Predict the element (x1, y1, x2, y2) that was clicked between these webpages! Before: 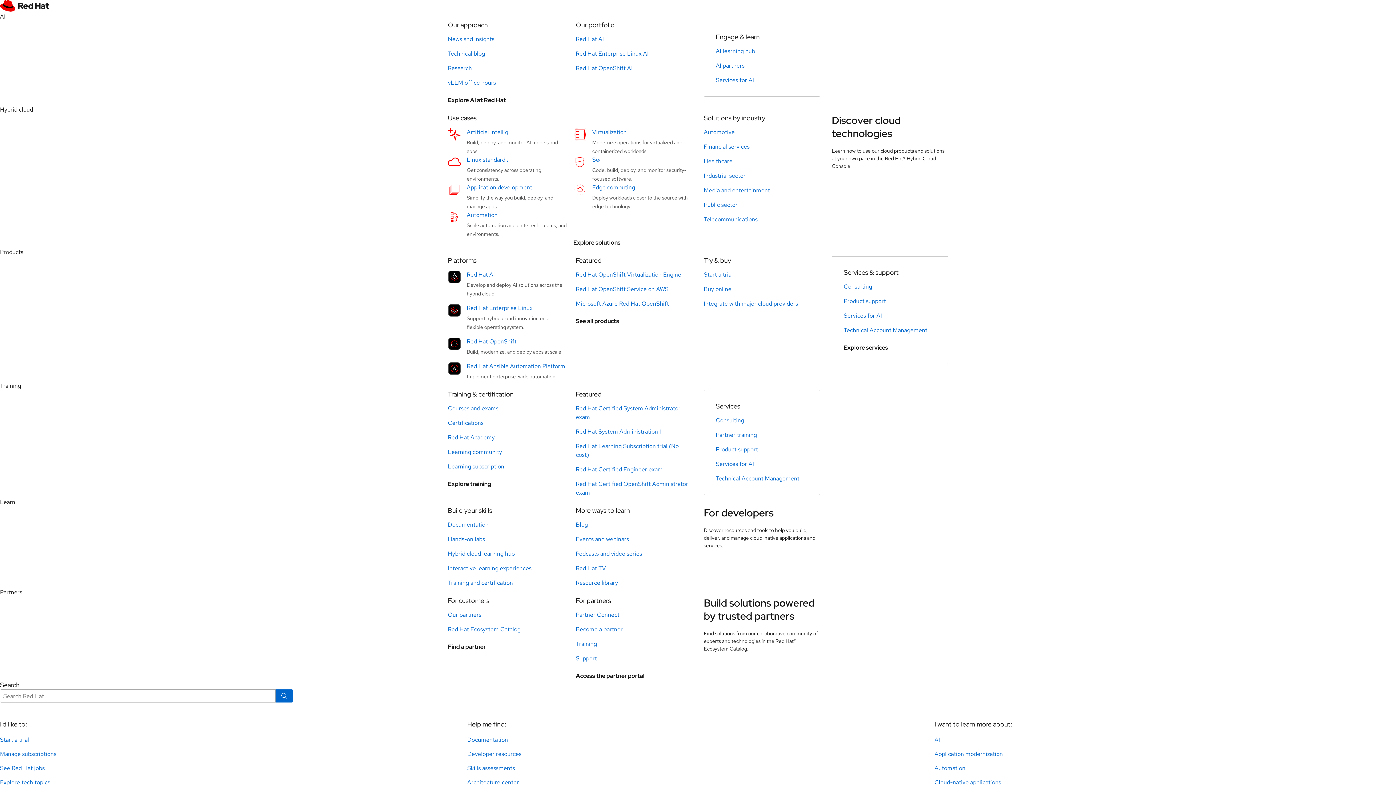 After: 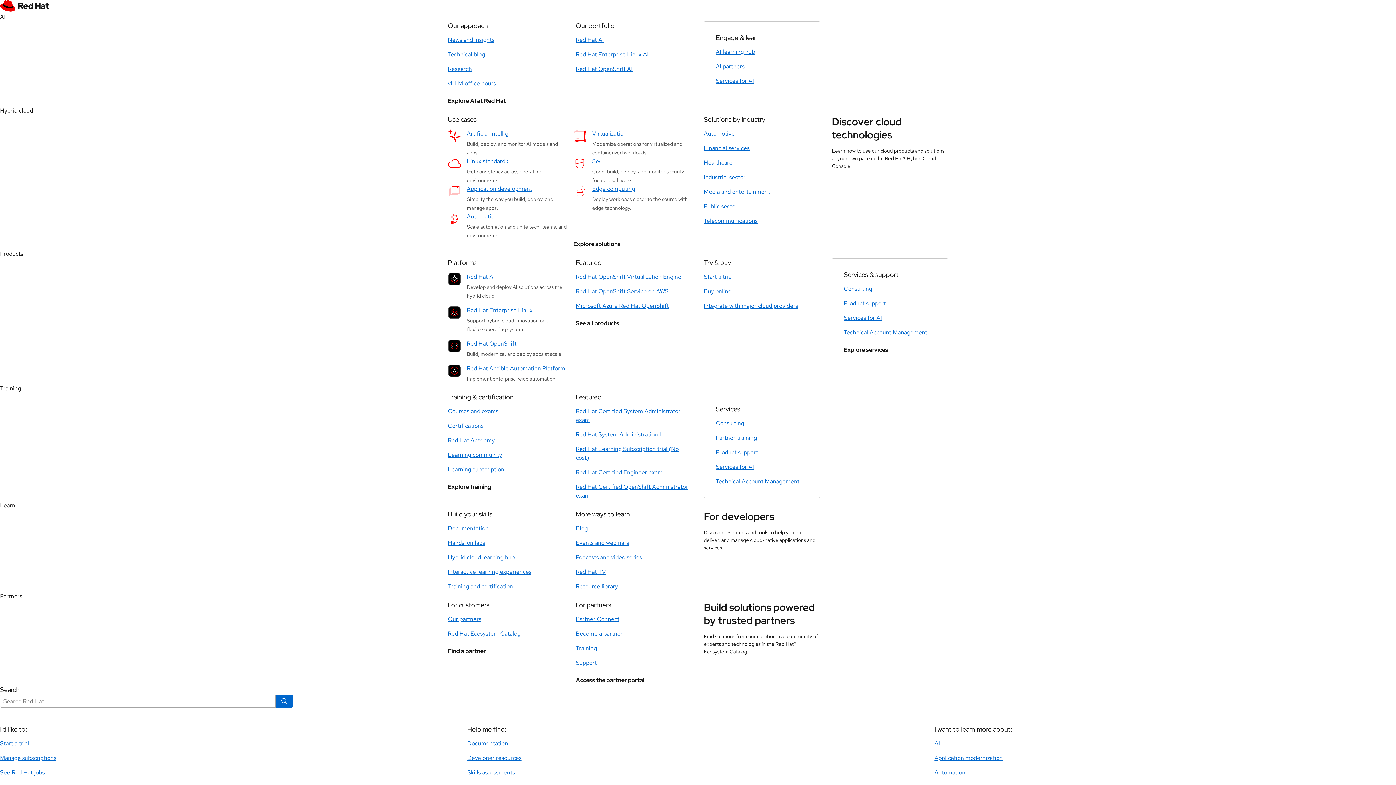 Action: bbox: (716, 460, 754, 468) label: Services for AI